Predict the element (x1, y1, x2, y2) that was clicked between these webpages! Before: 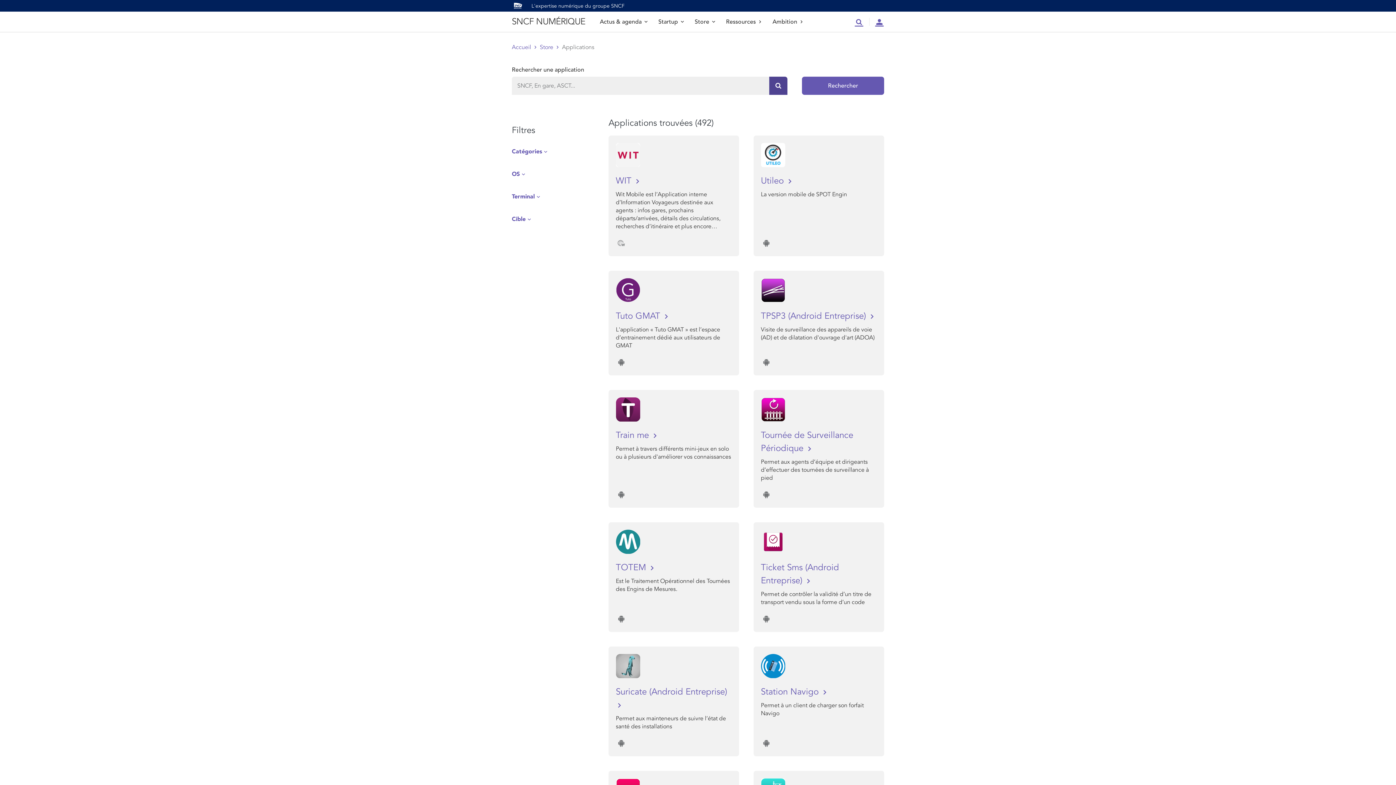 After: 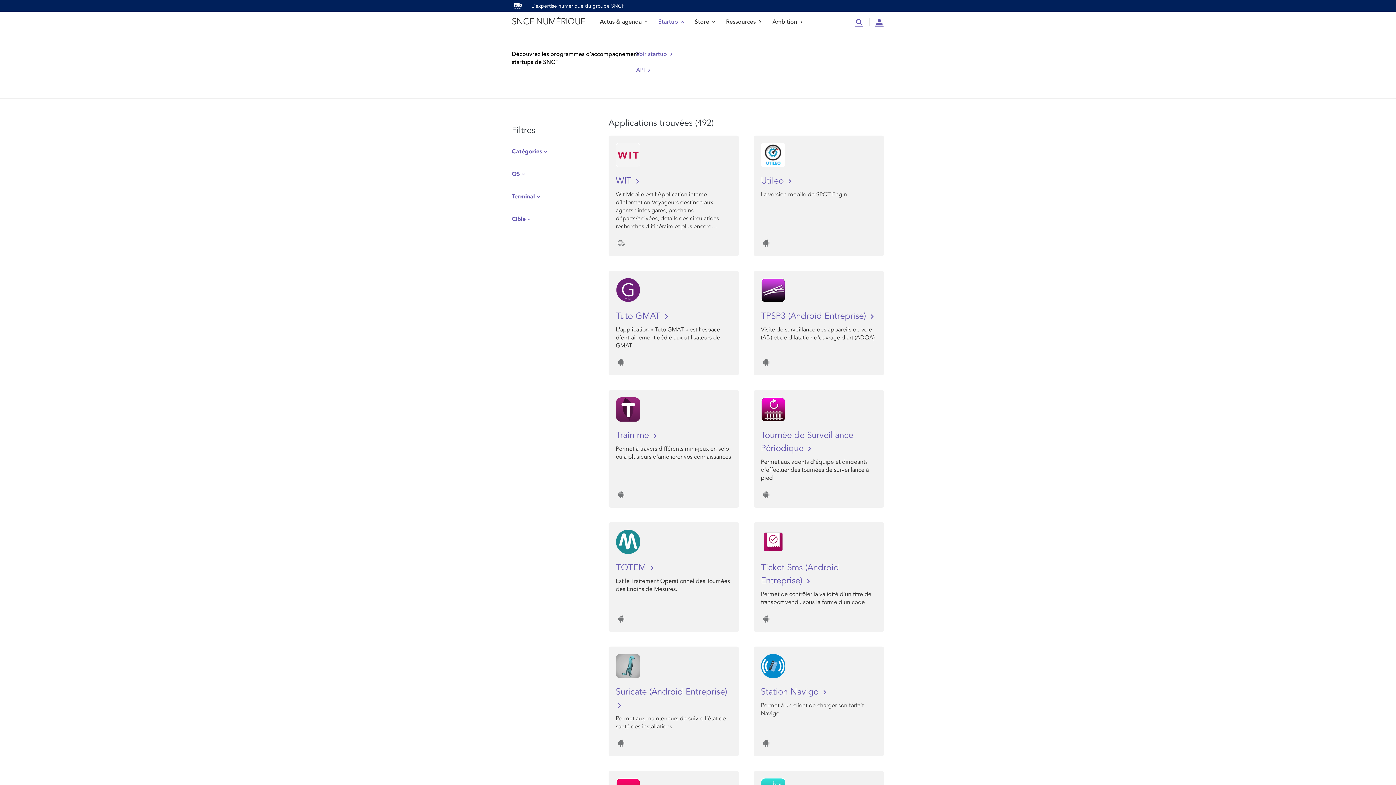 Action: label: Startup bbox: (658, 11, 684, 32)